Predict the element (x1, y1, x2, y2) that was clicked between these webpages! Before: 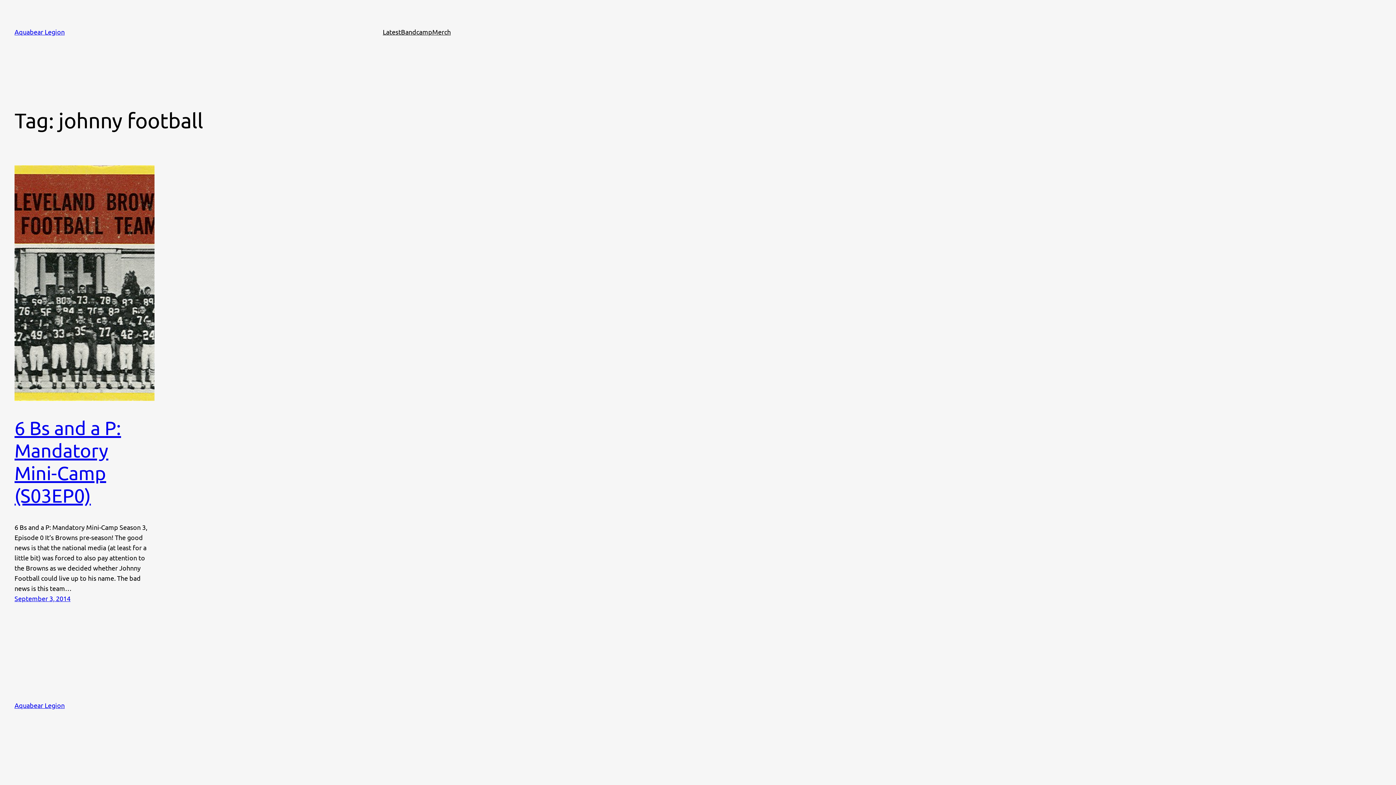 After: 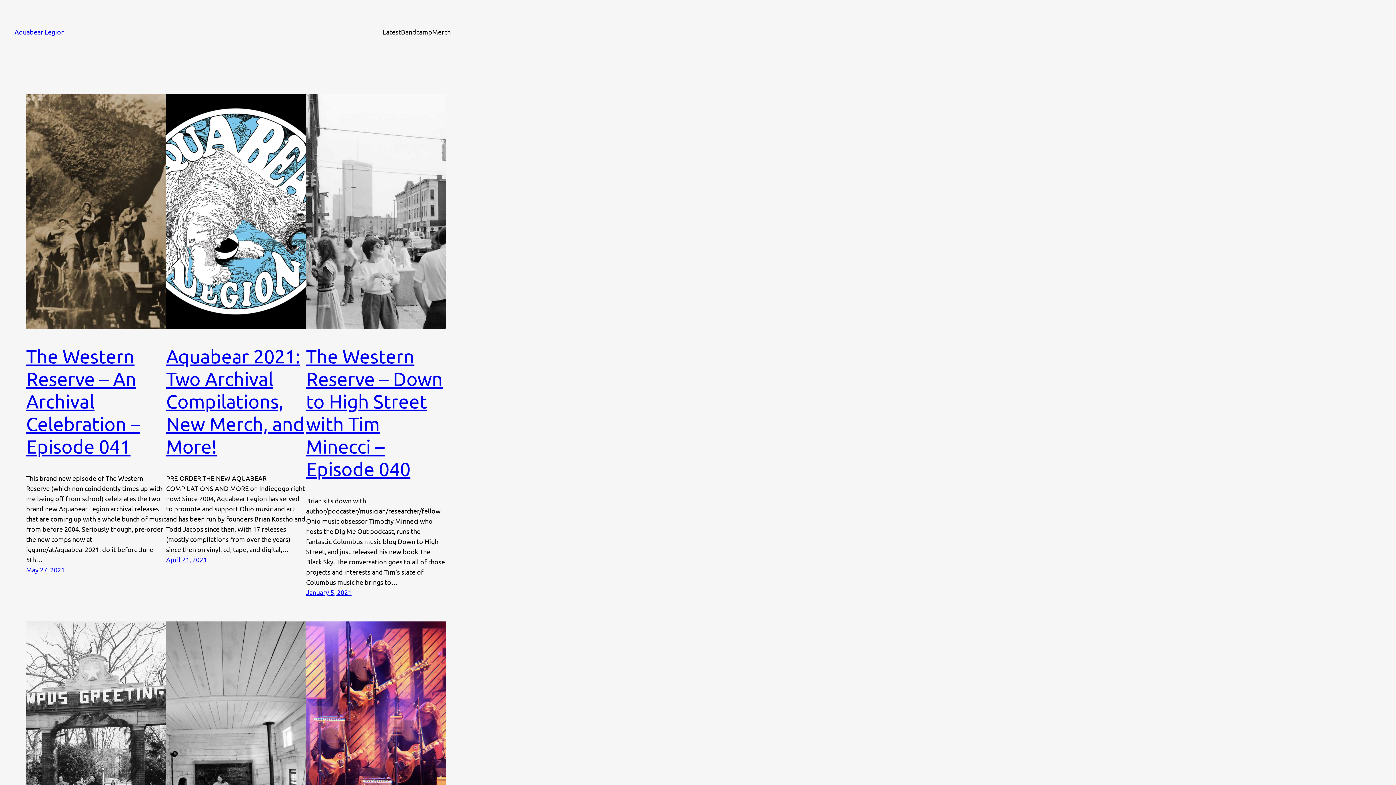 Action: label: Aquabear Legion bbox: (14, 701, 64, 709)